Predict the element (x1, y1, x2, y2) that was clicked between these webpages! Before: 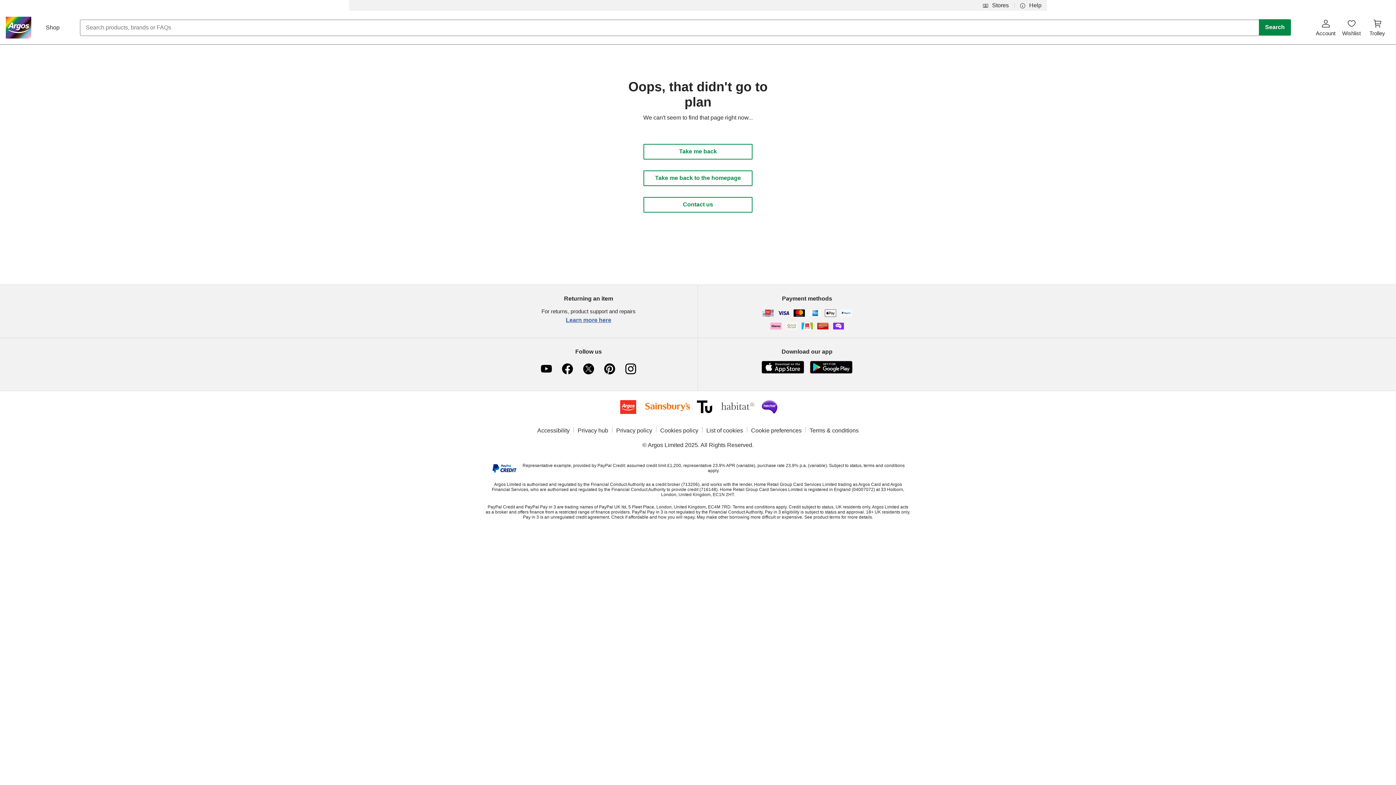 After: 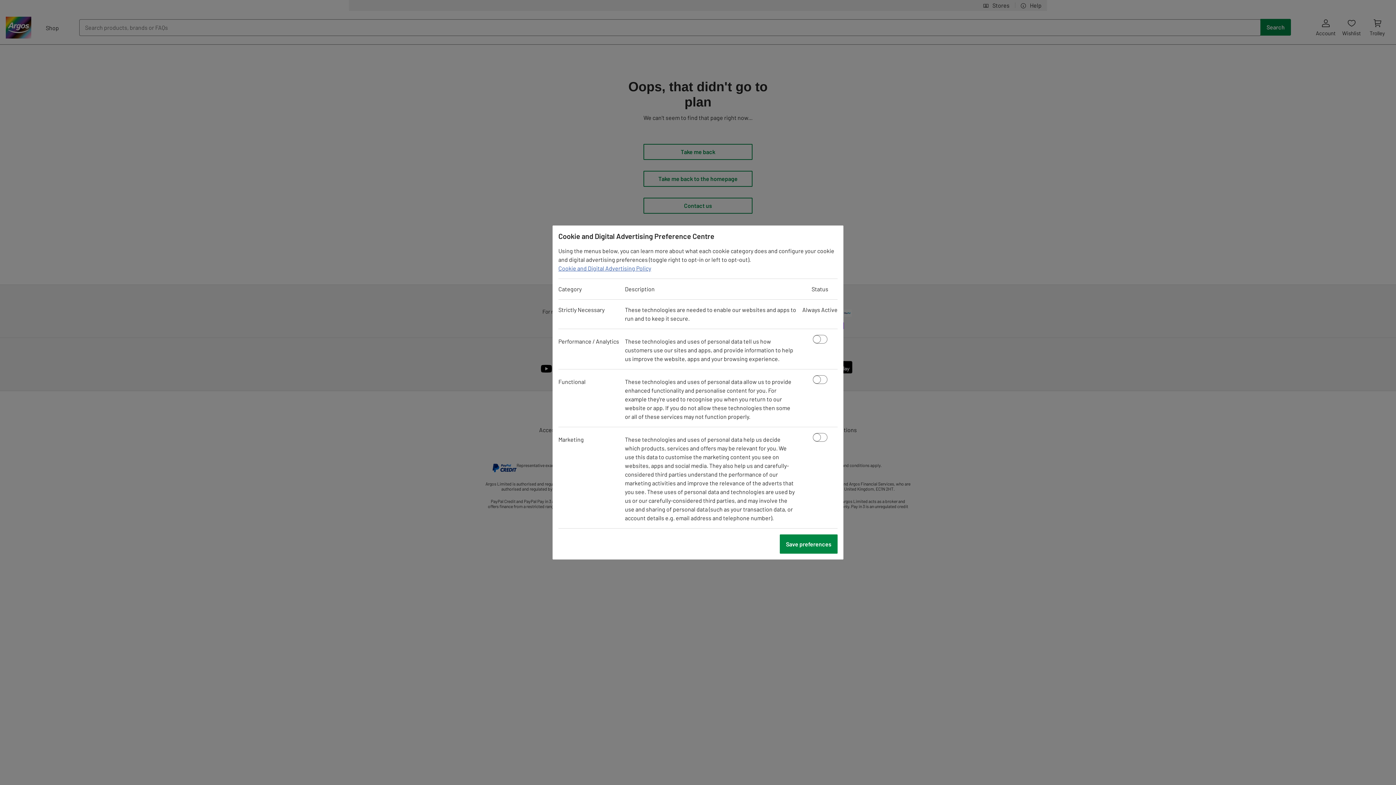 Action: bbox: (745, 426, 803, 434) label: Cookie preferences